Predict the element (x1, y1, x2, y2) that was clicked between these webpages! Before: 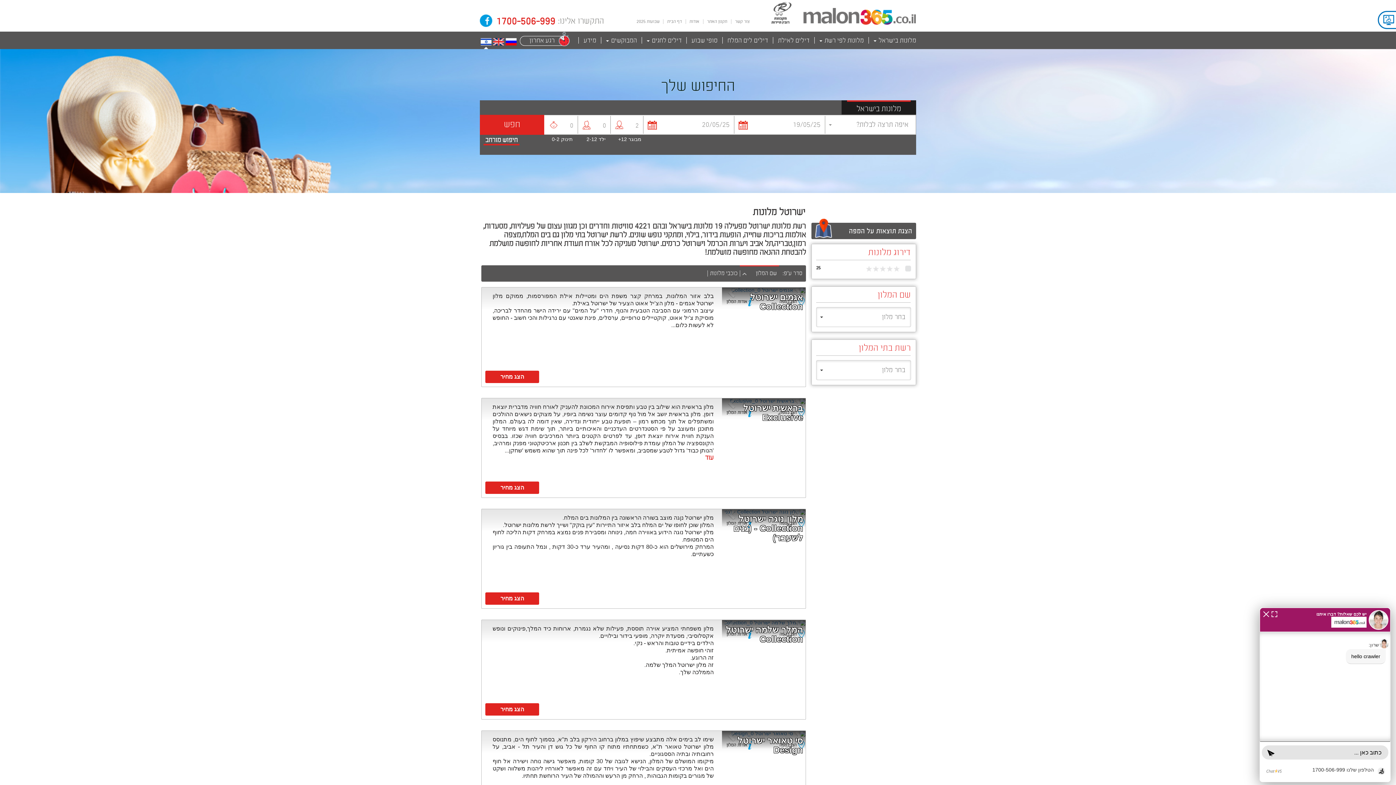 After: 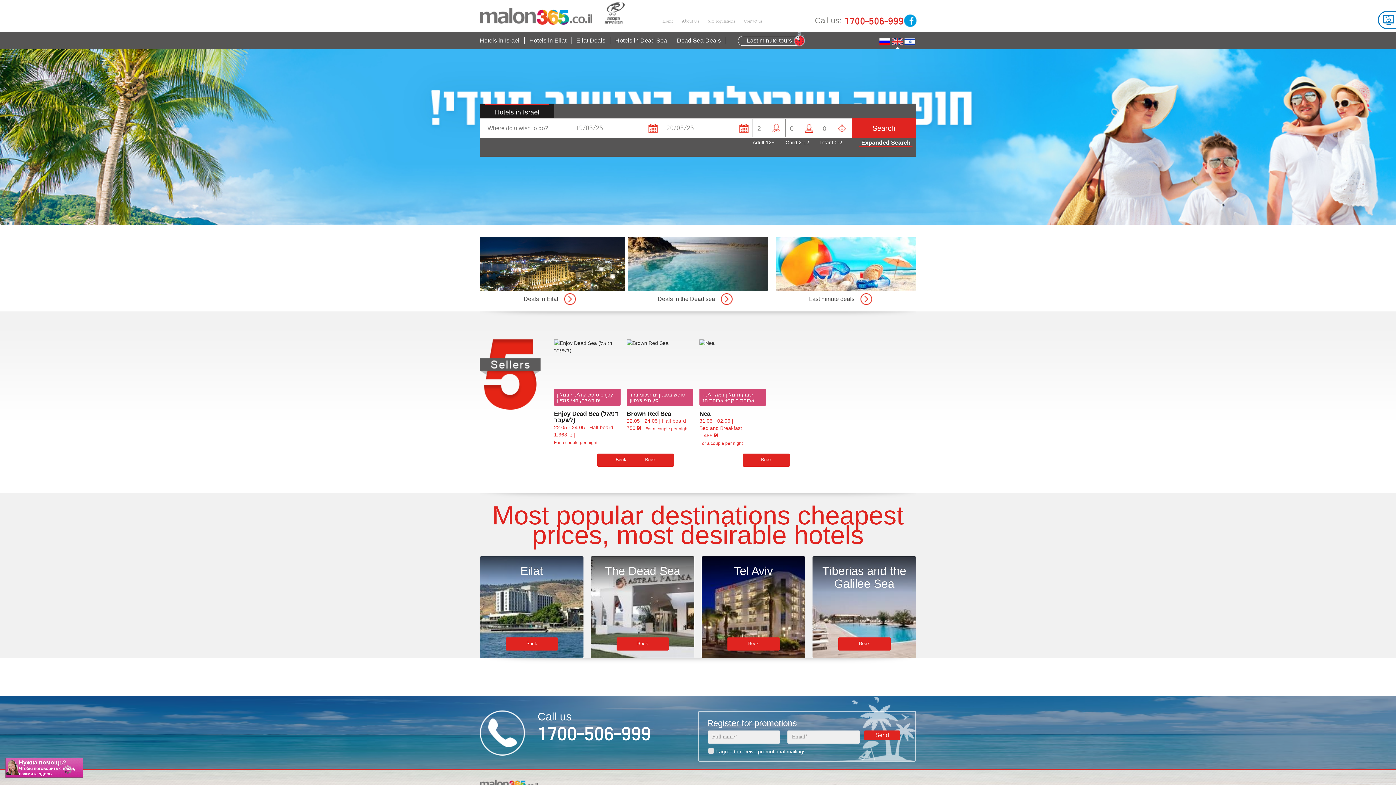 Action: bbox: (493, 38, 504, 45)